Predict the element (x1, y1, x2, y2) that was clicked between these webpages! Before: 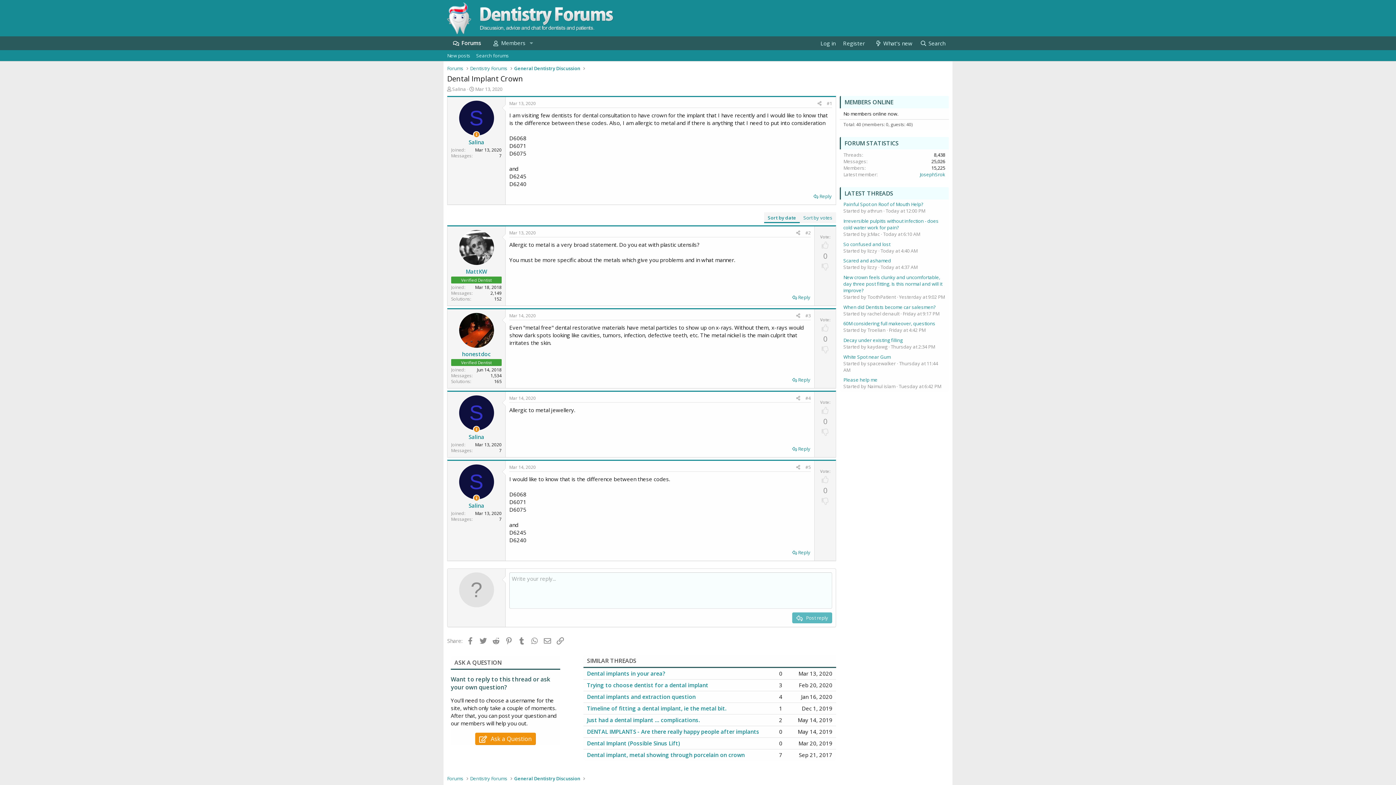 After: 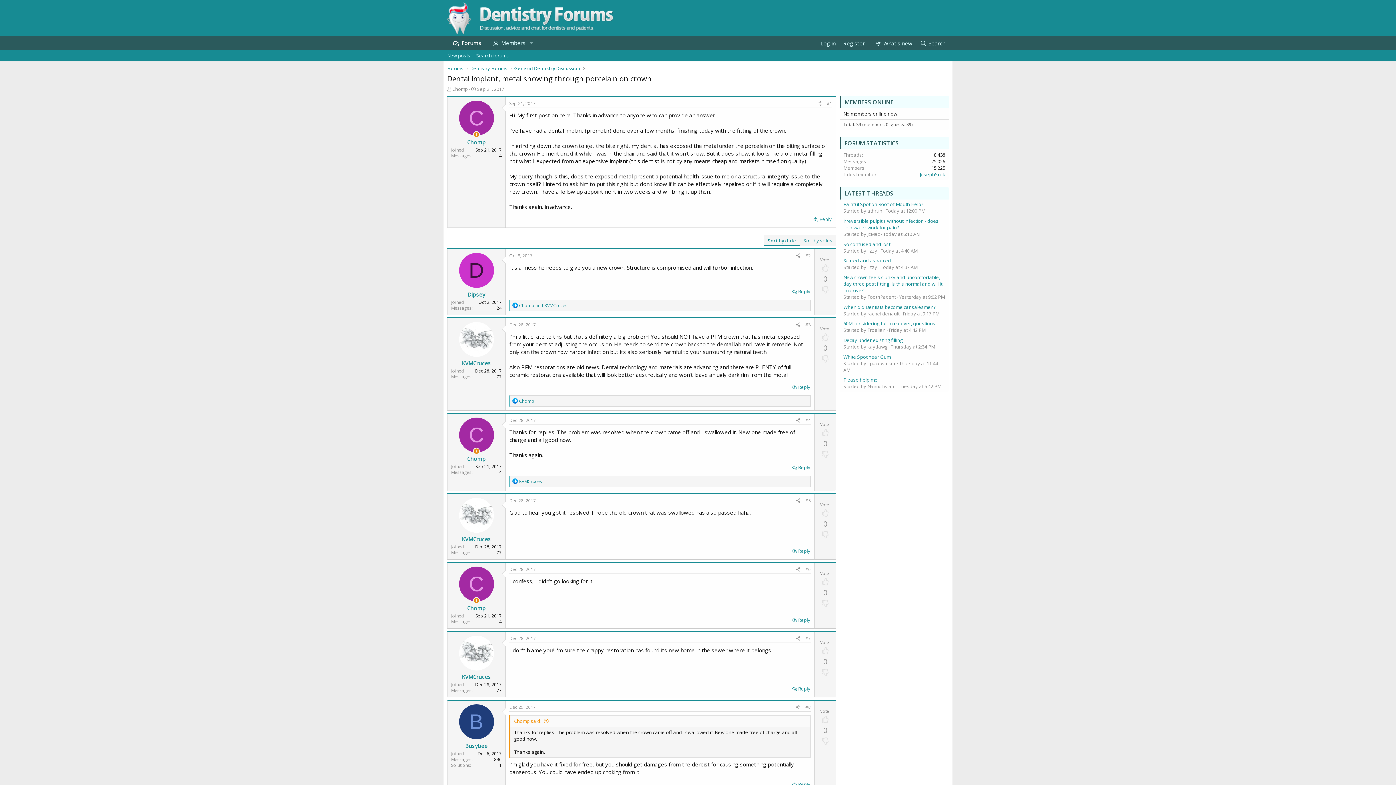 Action: bbox: (587, 751, 744, 758) label: Dental implant, metal showing through porcelain on crown